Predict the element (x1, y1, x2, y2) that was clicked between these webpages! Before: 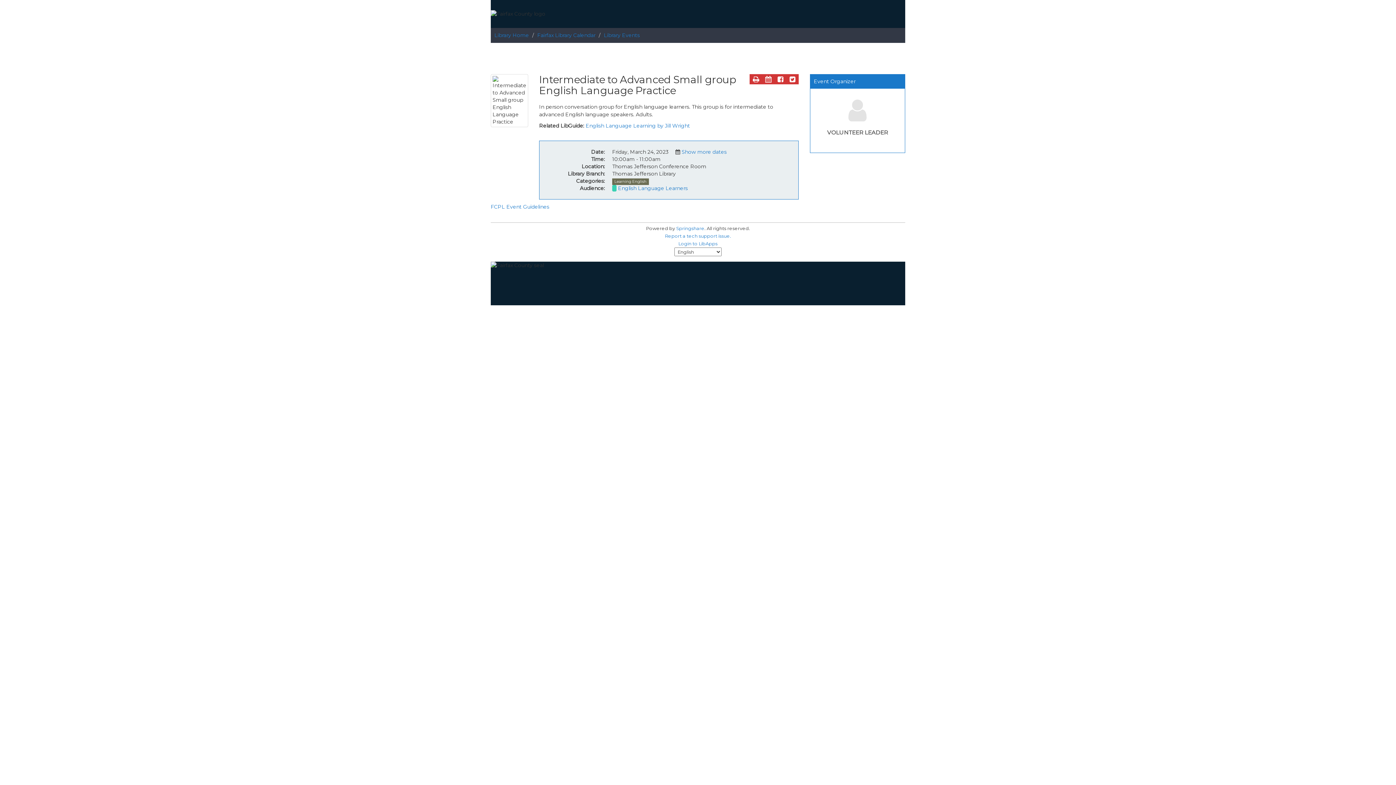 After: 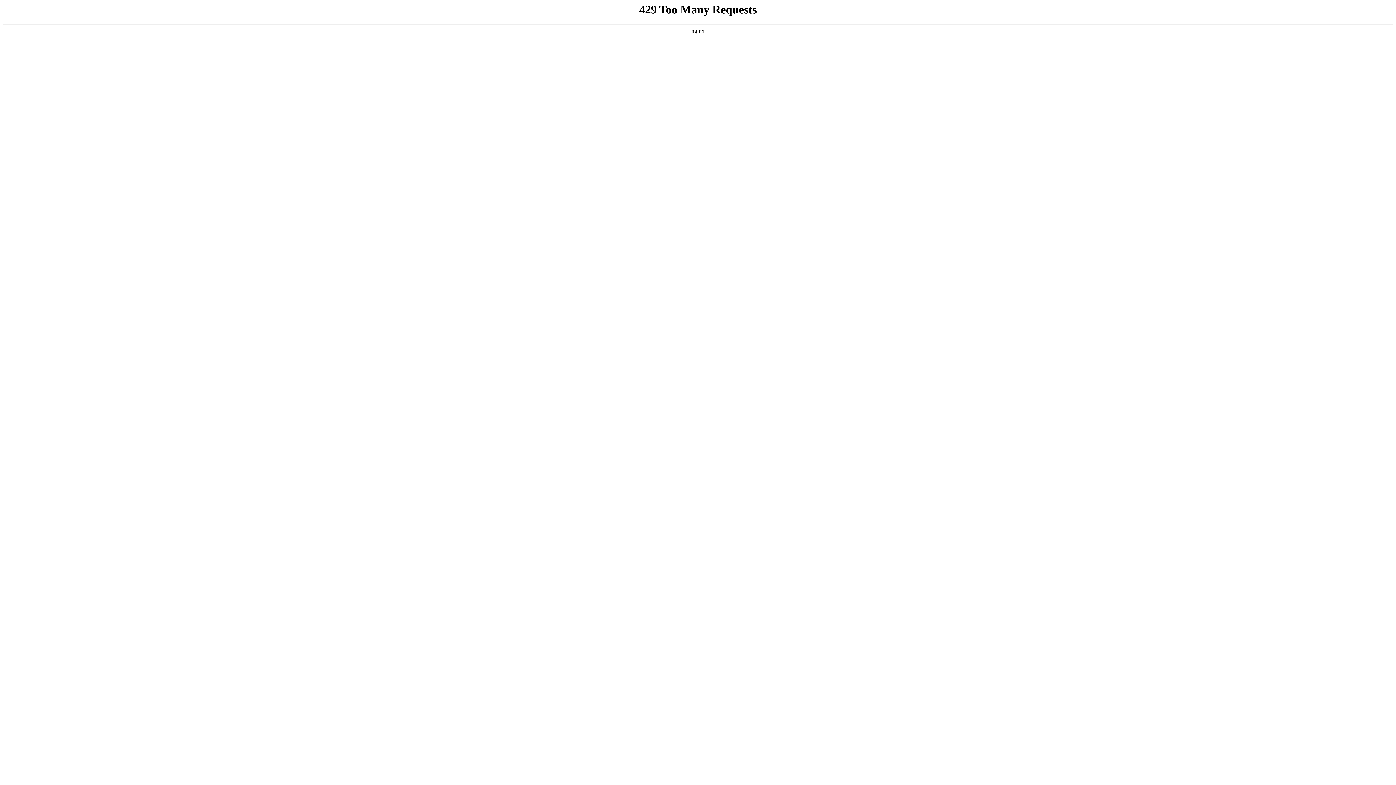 Action: label: English Language Learning by Jill Wright bbox: (585, 122, 690, 129)